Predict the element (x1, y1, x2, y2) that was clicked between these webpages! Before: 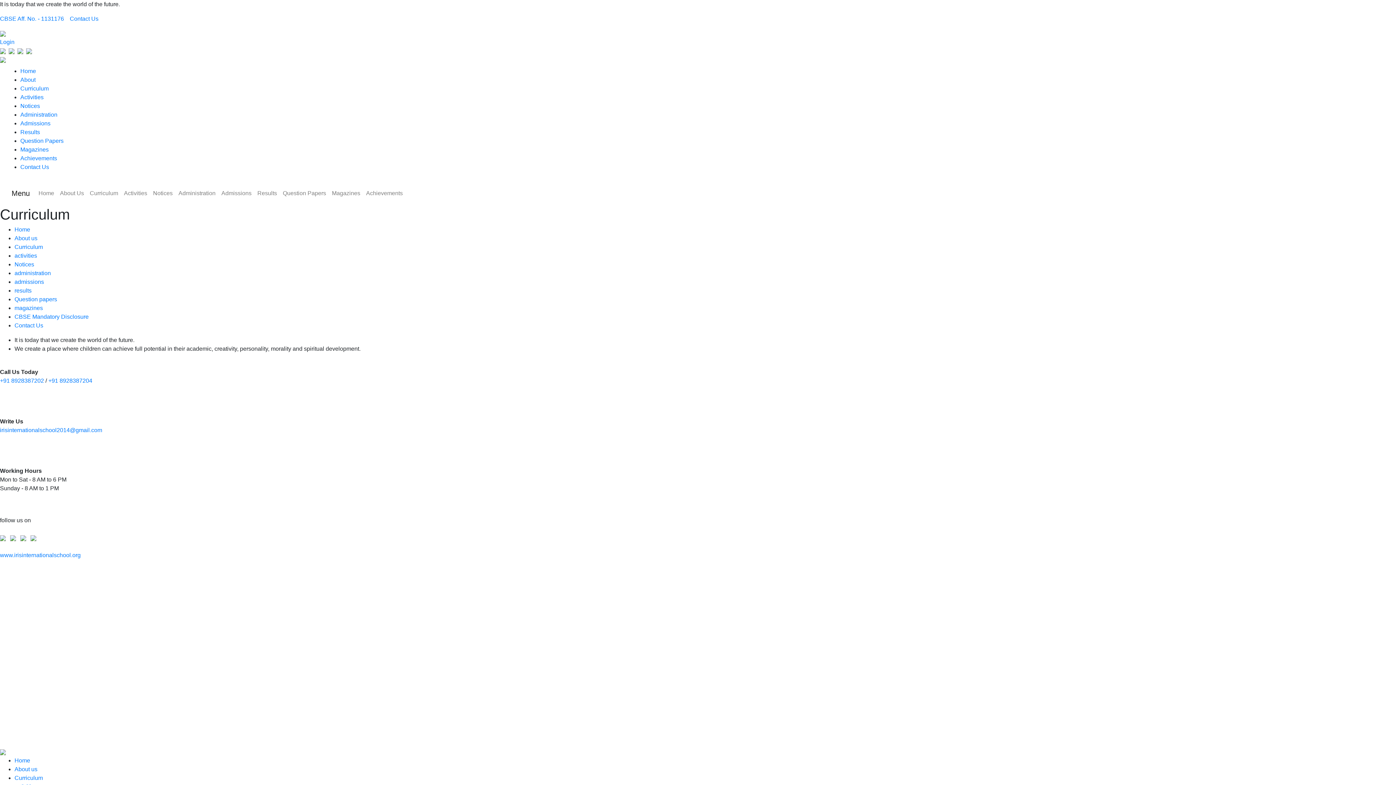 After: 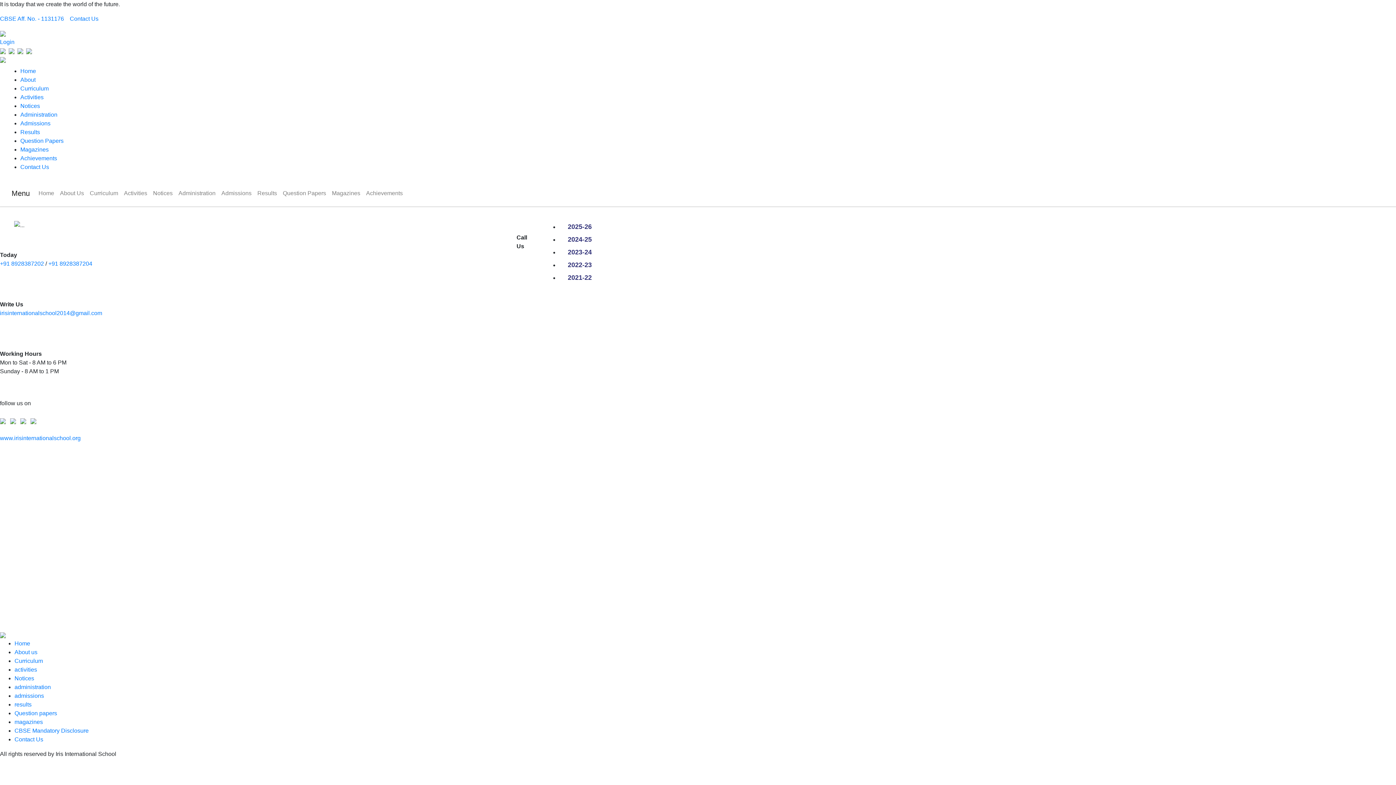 Action: label: Notices bbox: (150, 186, 175, 200)